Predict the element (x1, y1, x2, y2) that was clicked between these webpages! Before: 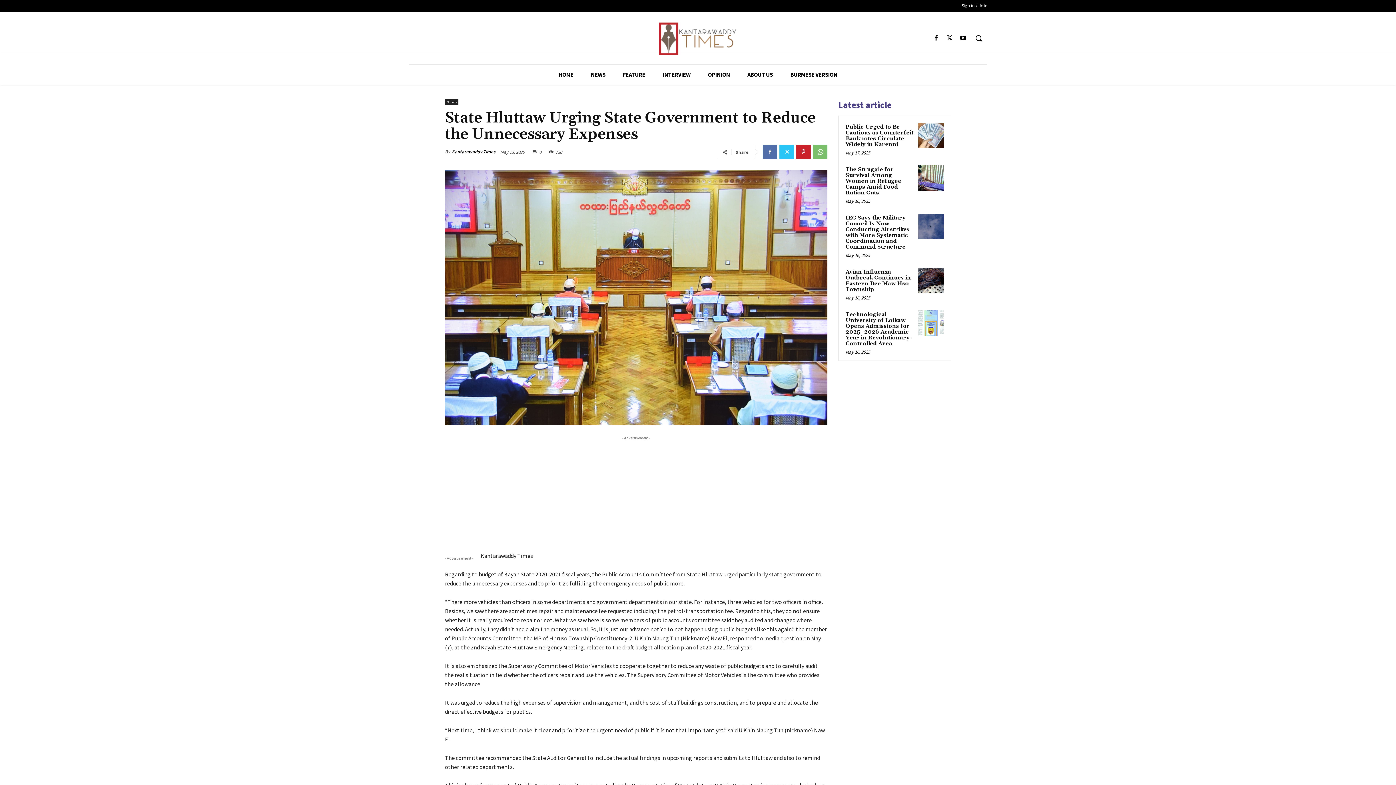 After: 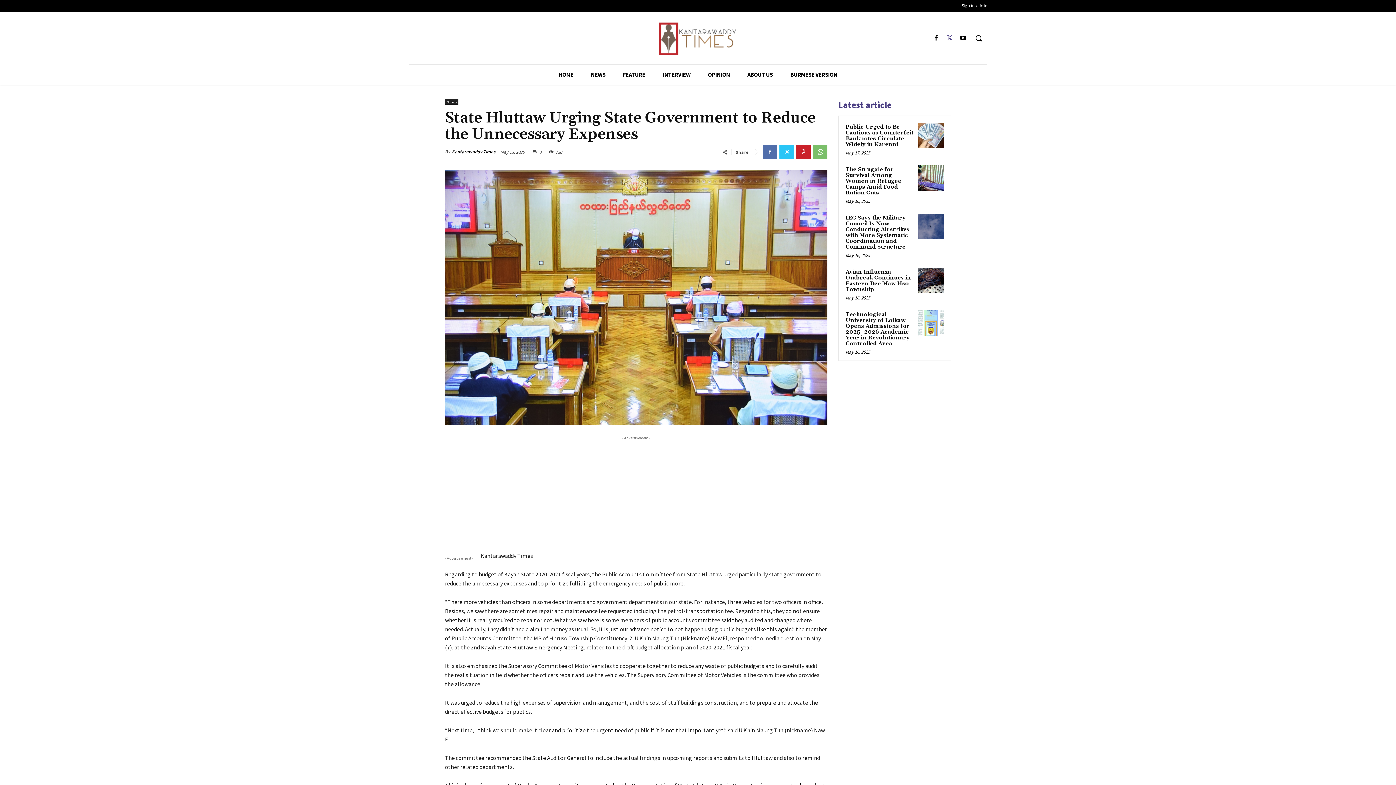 Action: bbox: (944, 33, 954, 43)